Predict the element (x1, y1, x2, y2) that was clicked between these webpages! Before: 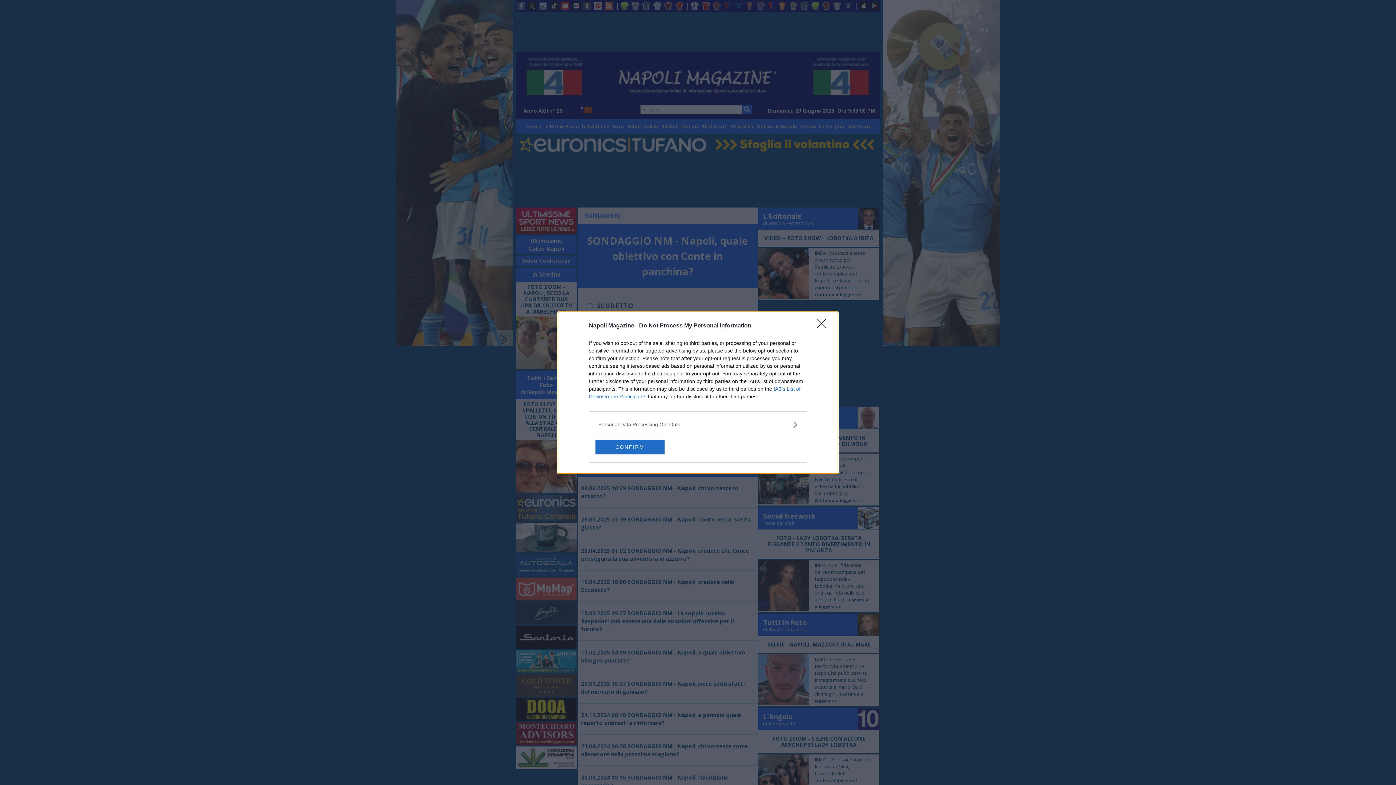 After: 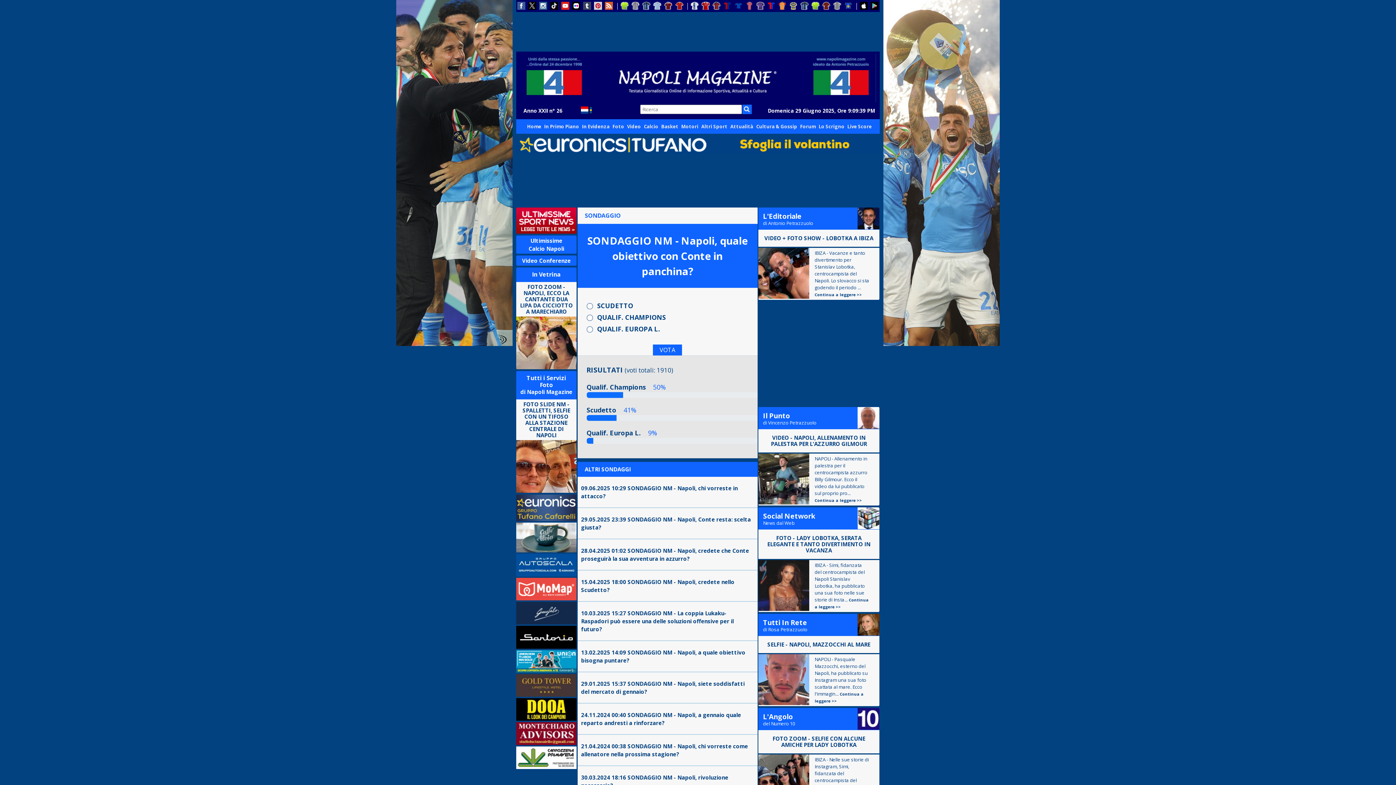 Action: bbox: (595, 439, 664, 454) label: CONFIRM